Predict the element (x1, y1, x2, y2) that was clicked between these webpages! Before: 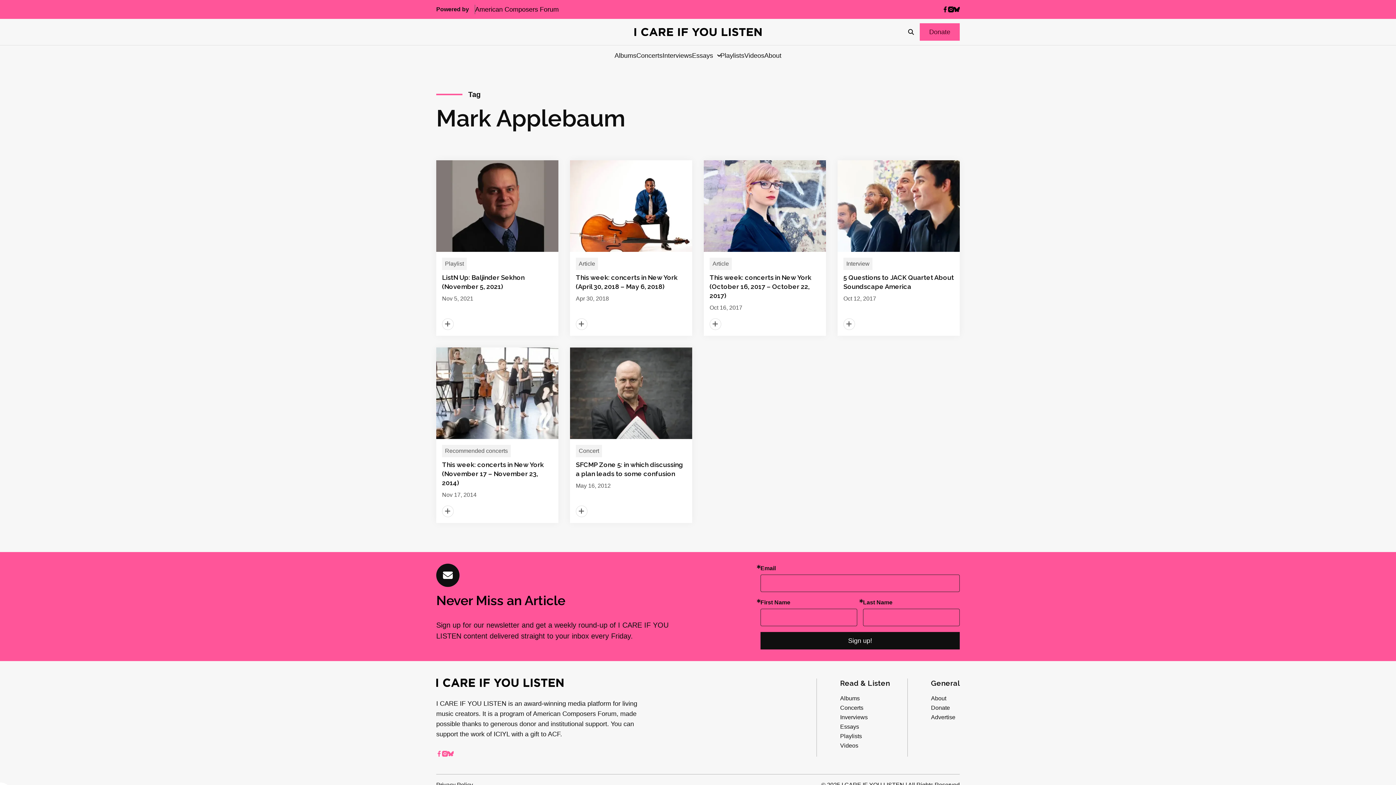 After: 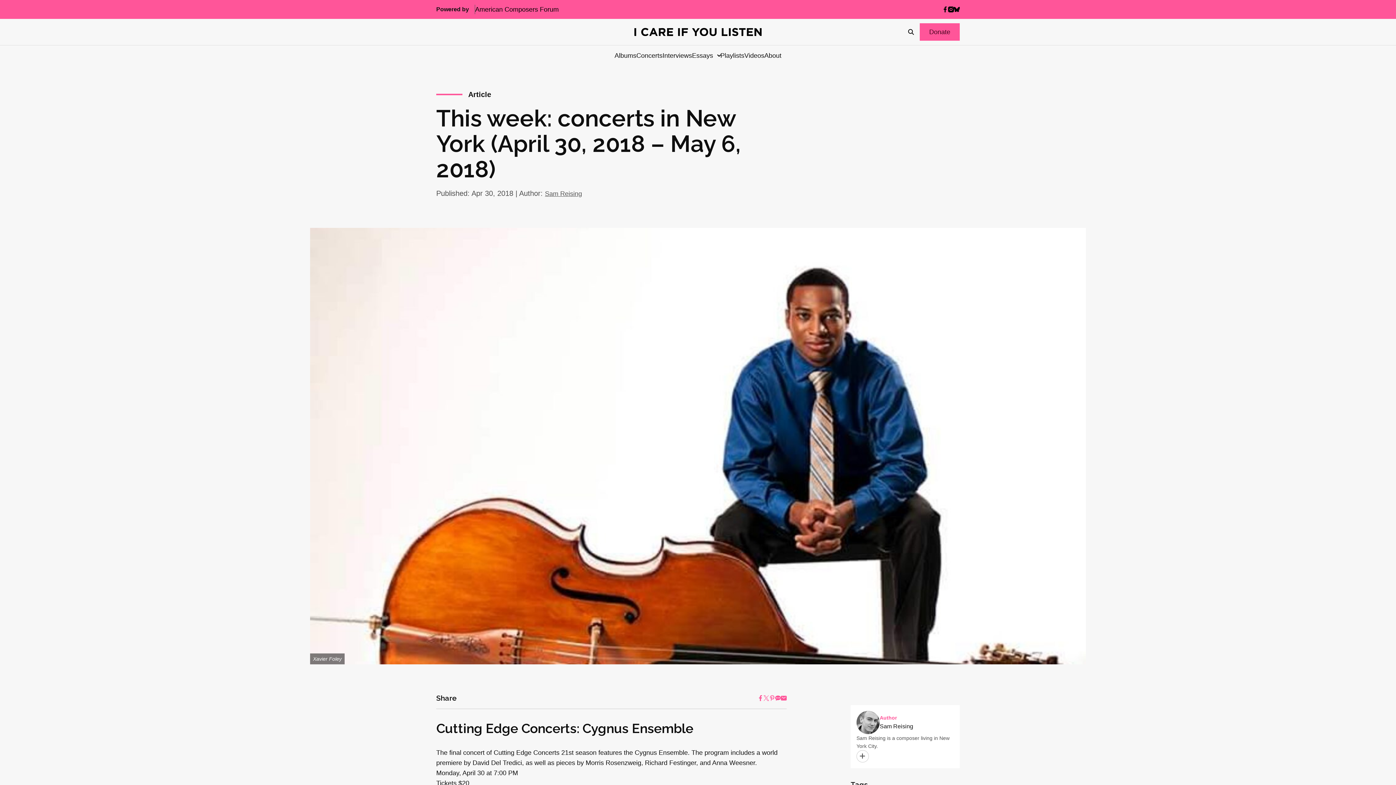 Action: label: View Article bbox: (570, 160, 692, 336)